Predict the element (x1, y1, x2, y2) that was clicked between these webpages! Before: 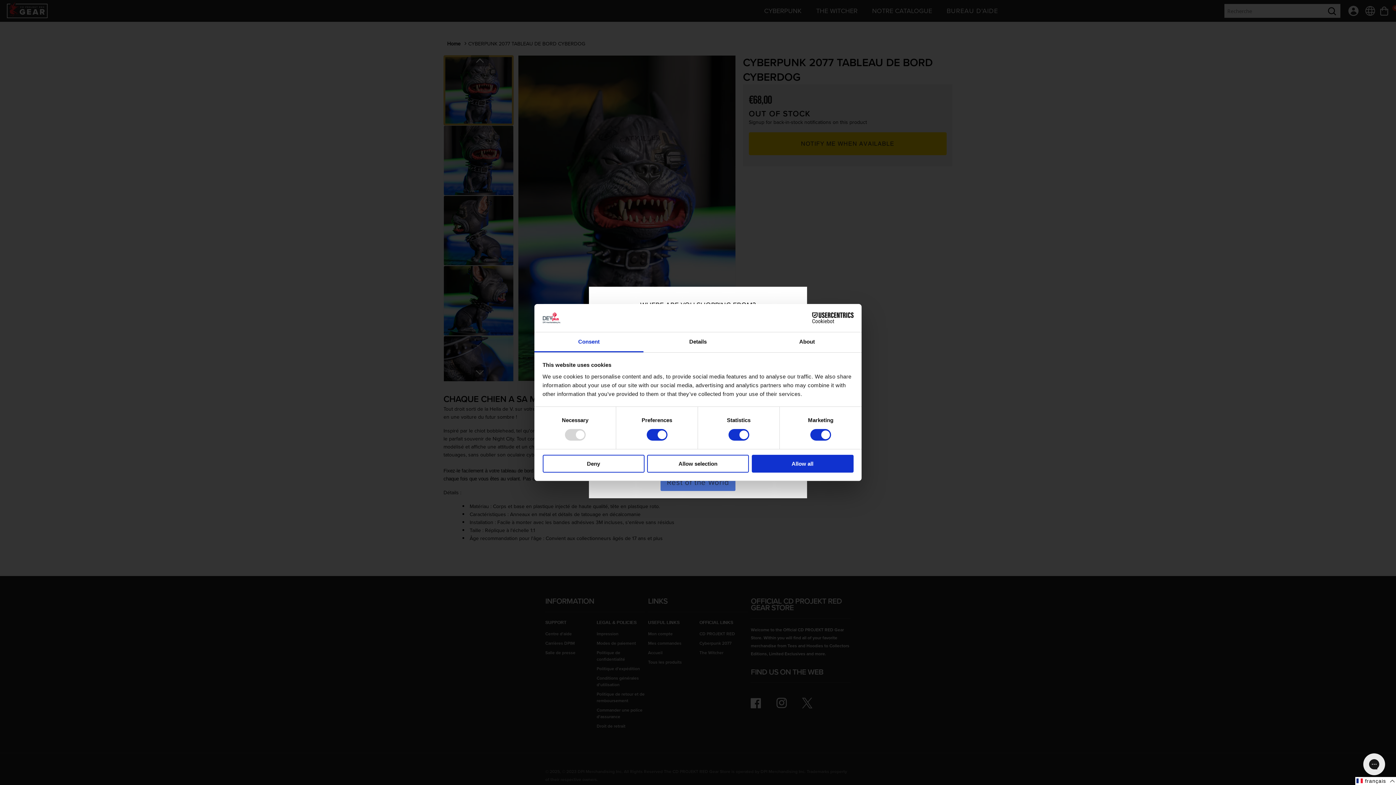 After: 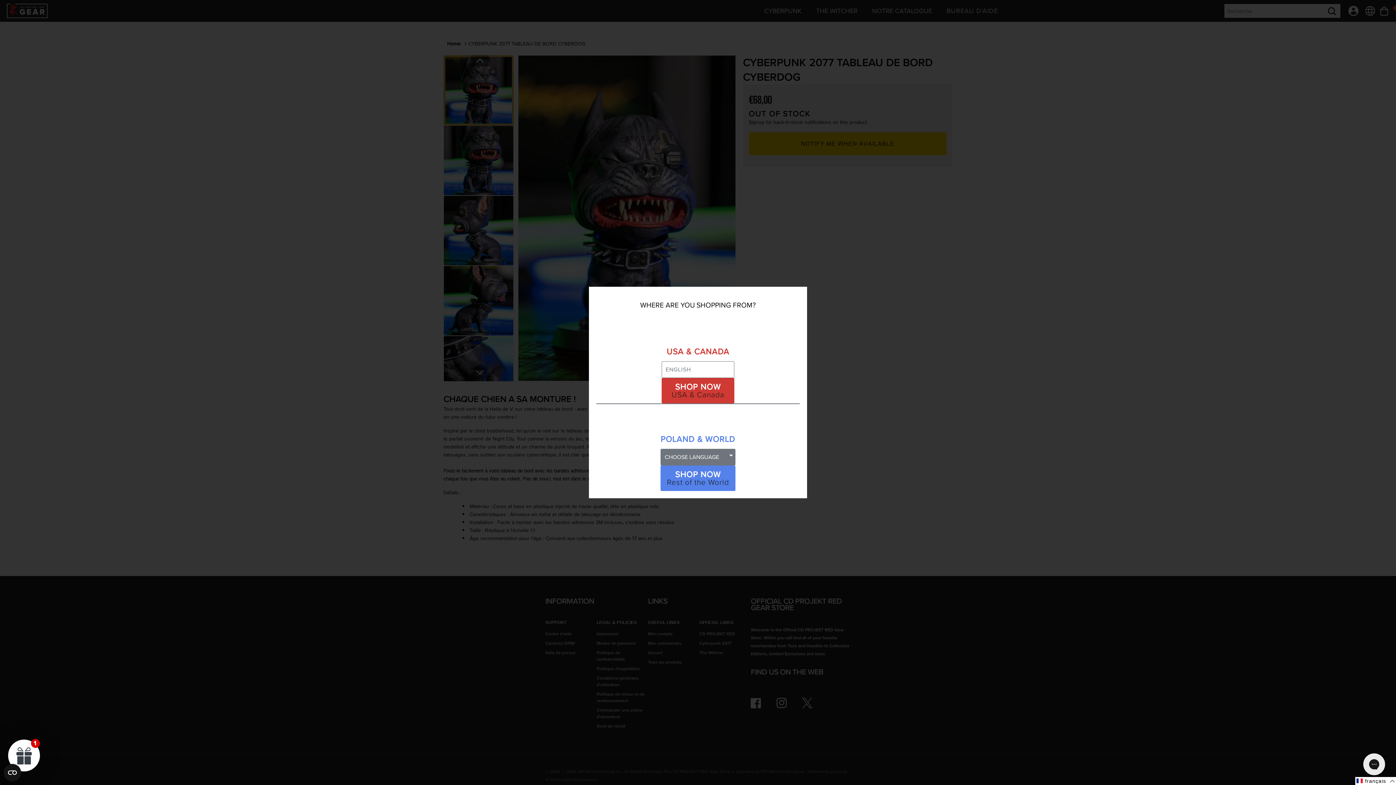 Action: bbox: (542, 454, 644, 472) label: Deny